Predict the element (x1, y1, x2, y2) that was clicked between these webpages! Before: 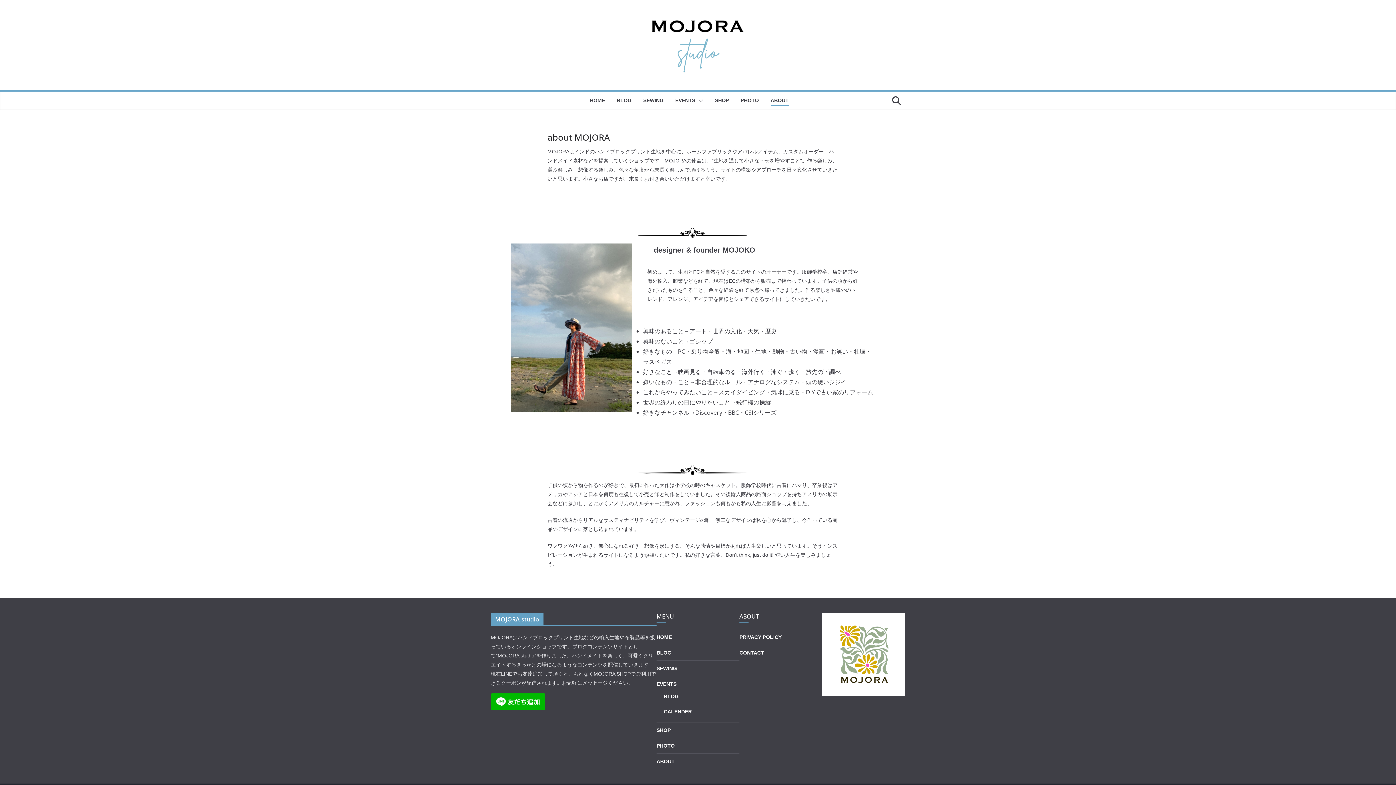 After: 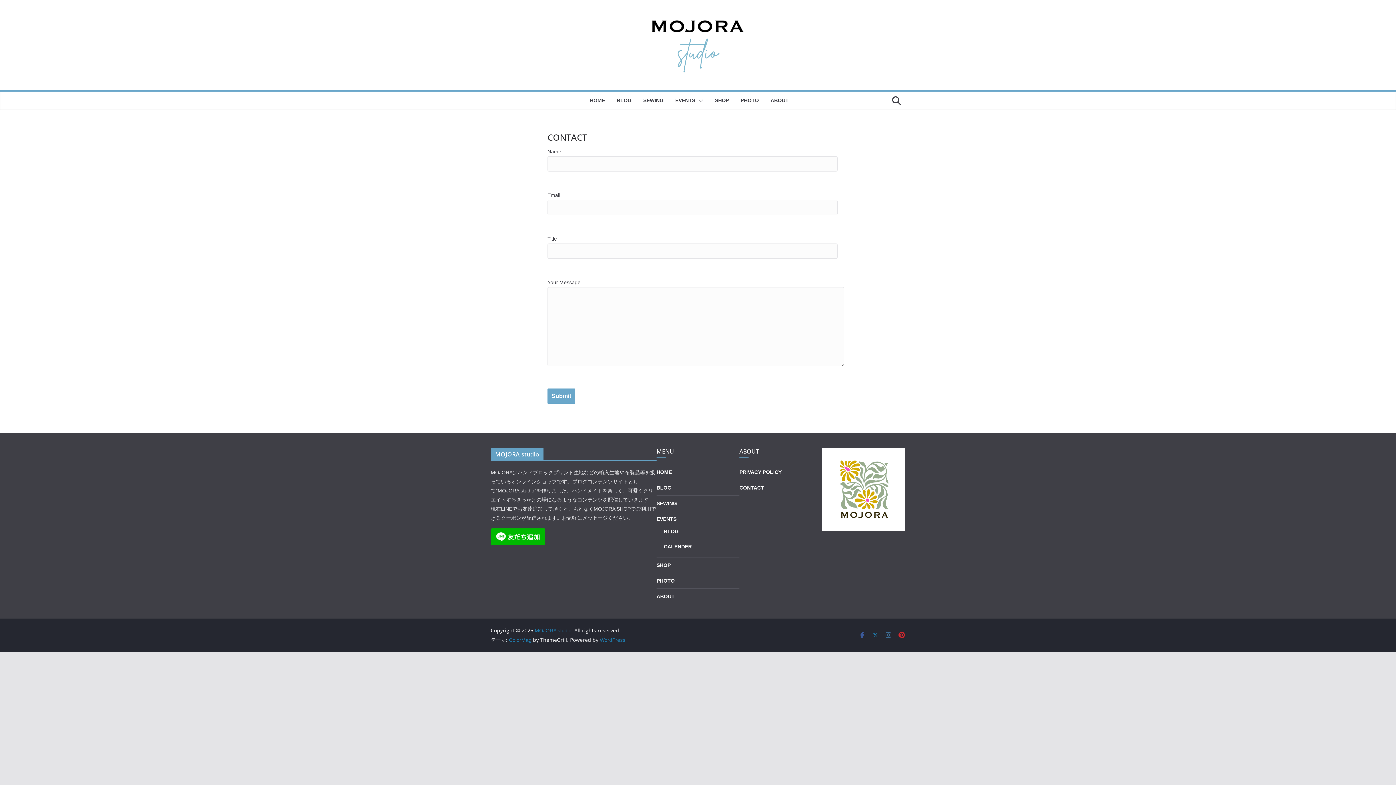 Action: bbox: (739, 650, 764, 655) label: CONTACT